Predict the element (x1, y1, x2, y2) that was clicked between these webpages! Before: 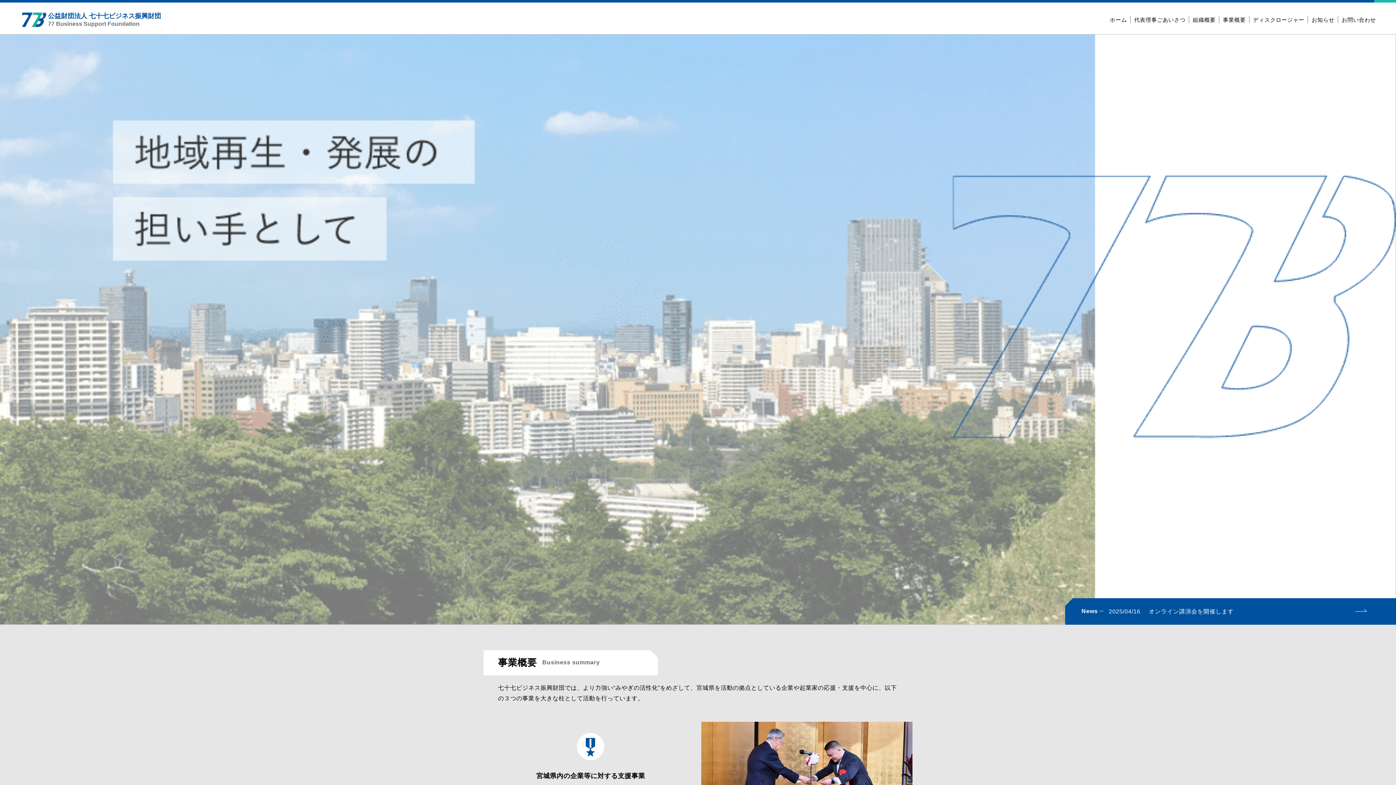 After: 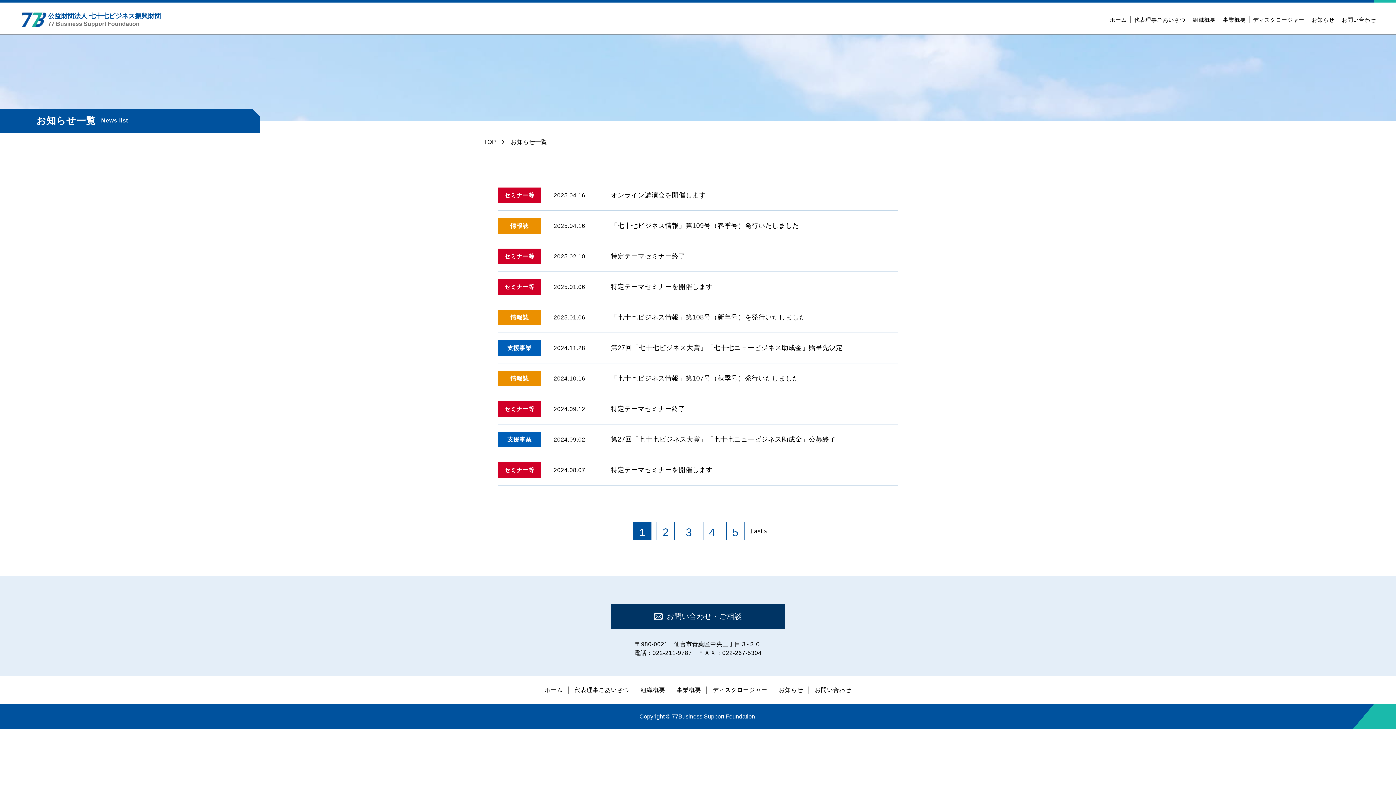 Action: bbox: (1308, 12, 1338, 26) label: お知らせ